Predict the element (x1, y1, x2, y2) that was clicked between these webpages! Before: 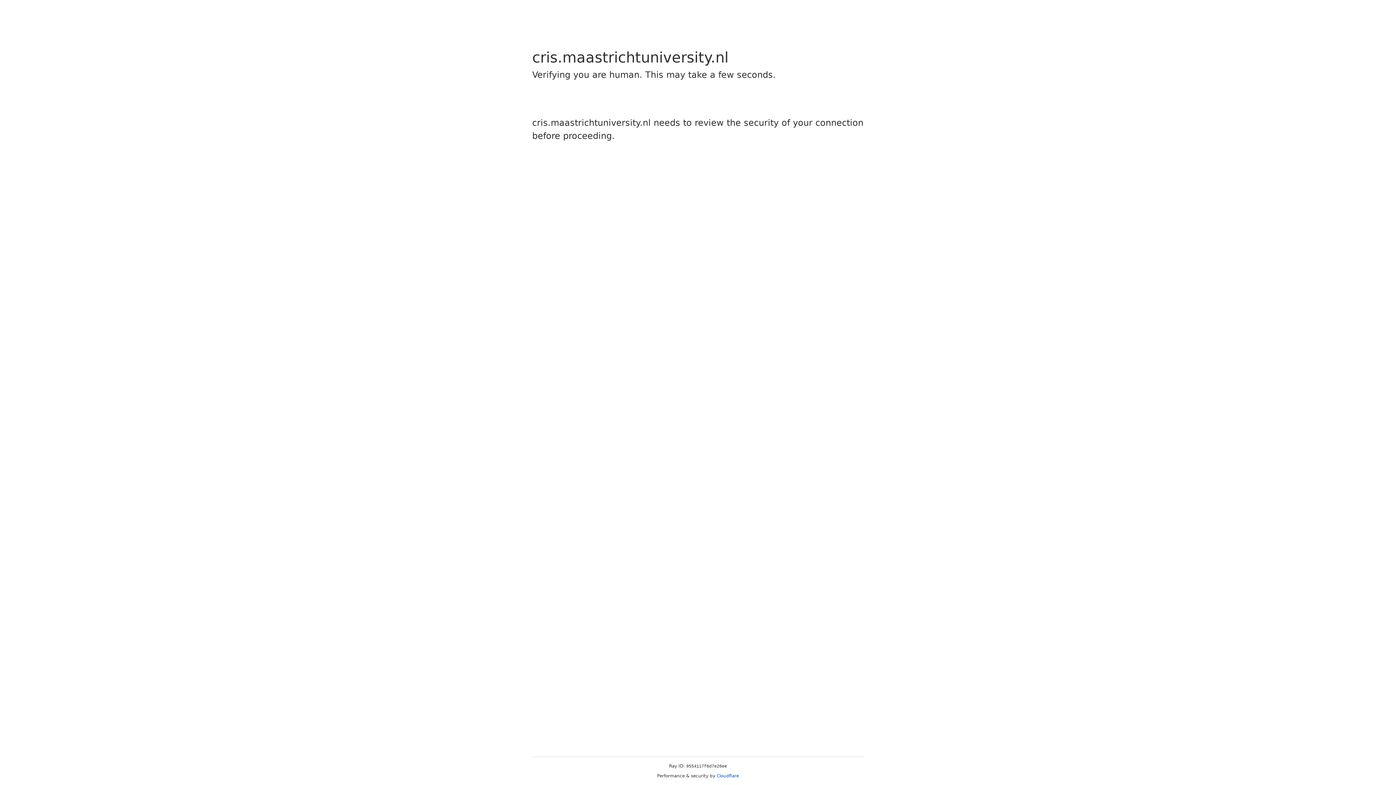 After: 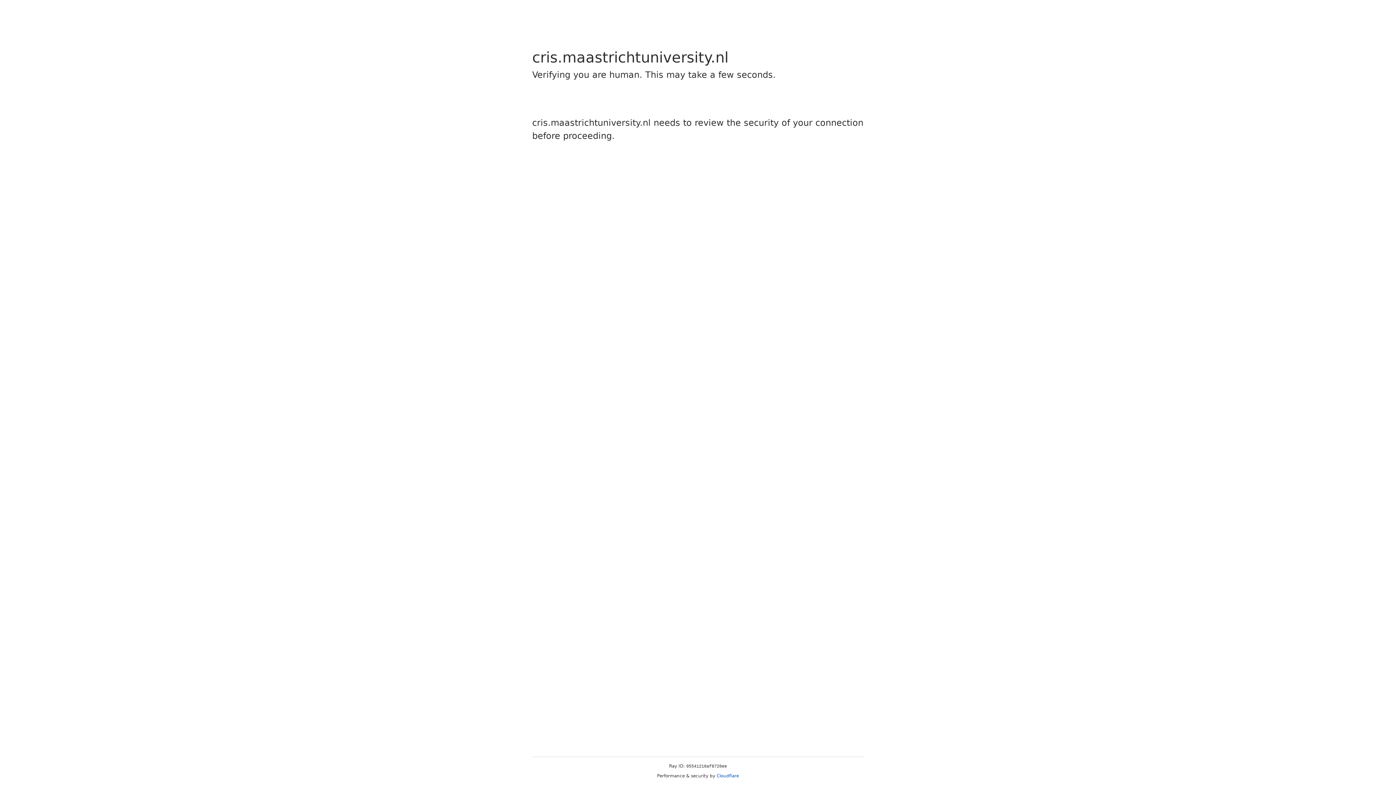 Action: label: Cloudflare bbox: (716, 773, 739, 778)